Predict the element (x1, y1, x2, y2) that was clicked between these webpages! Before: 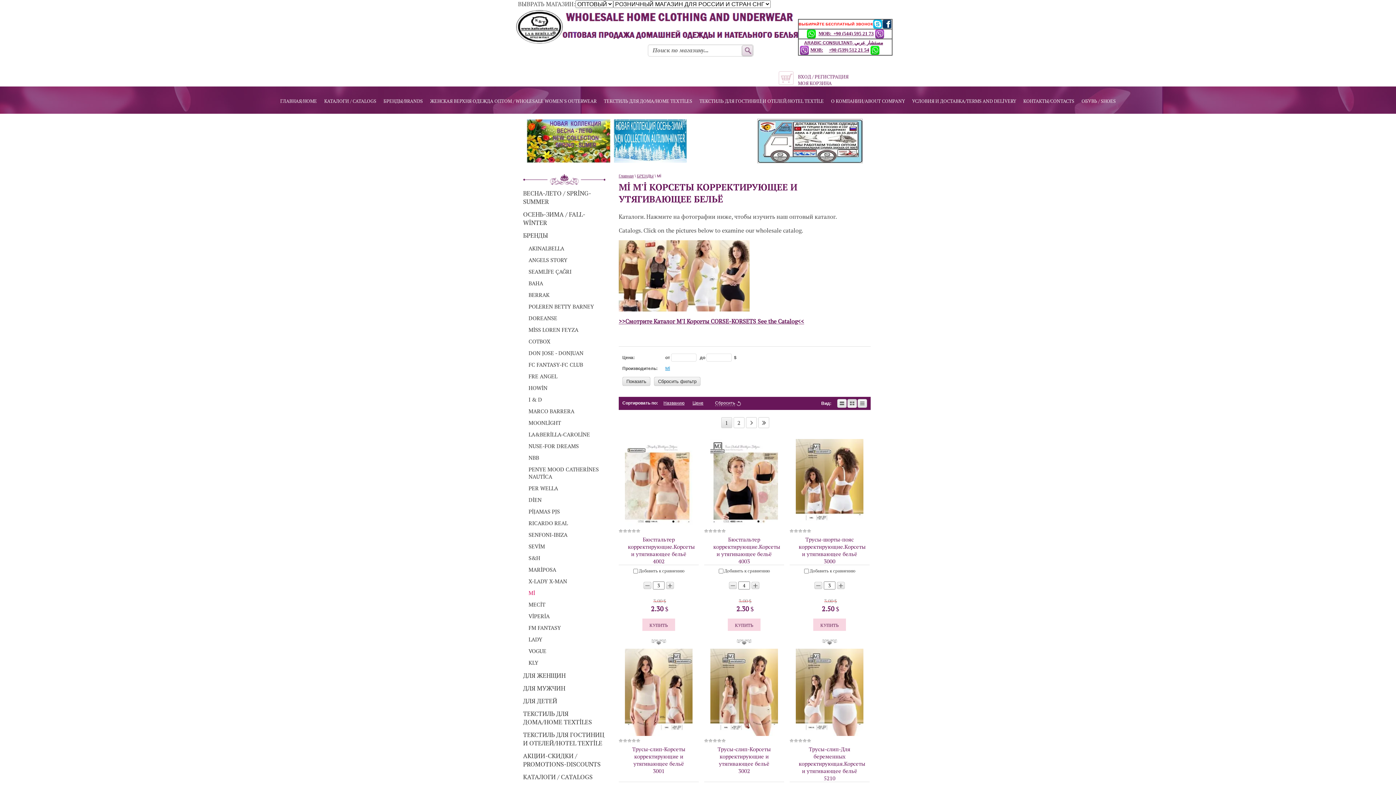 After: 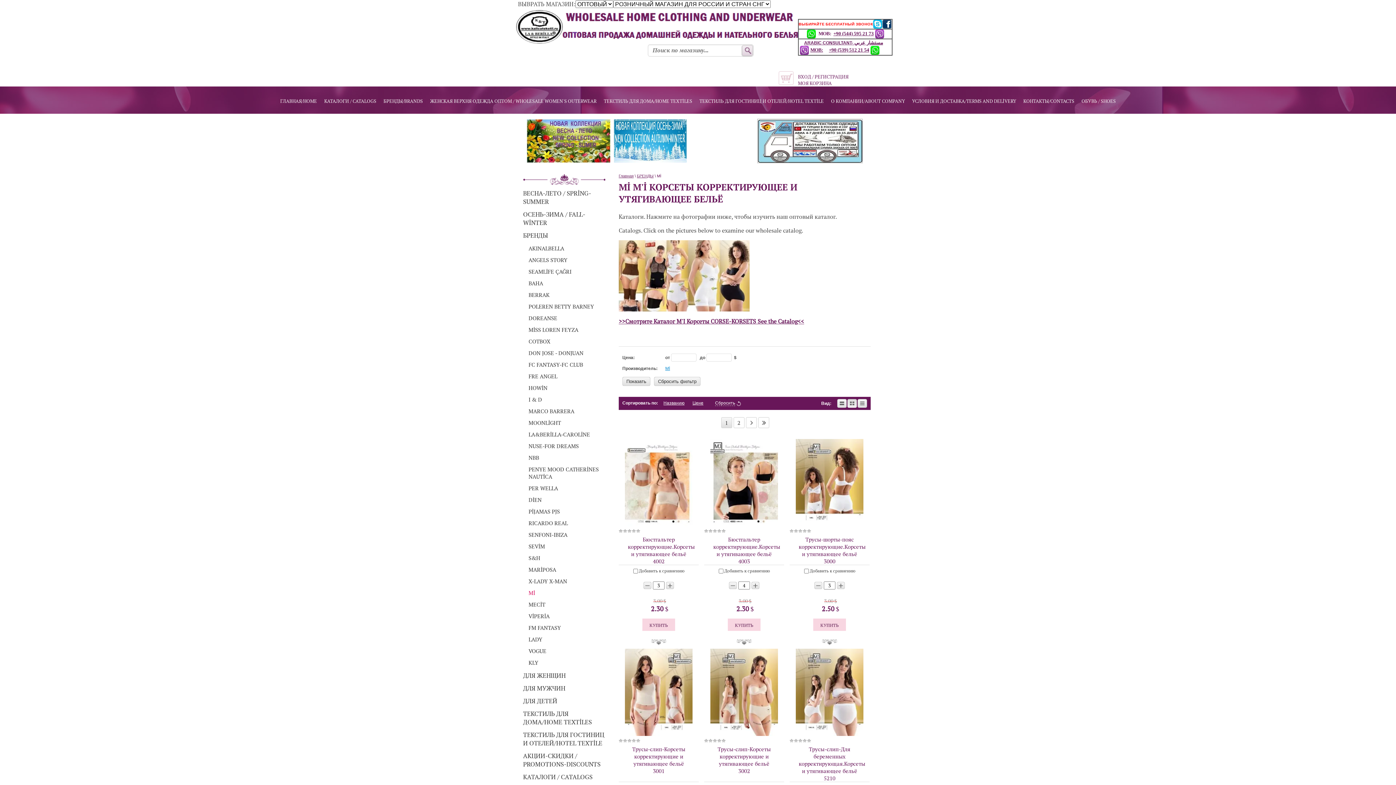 Action: label: MOB:   bbox: (818, 30, 833, 36)